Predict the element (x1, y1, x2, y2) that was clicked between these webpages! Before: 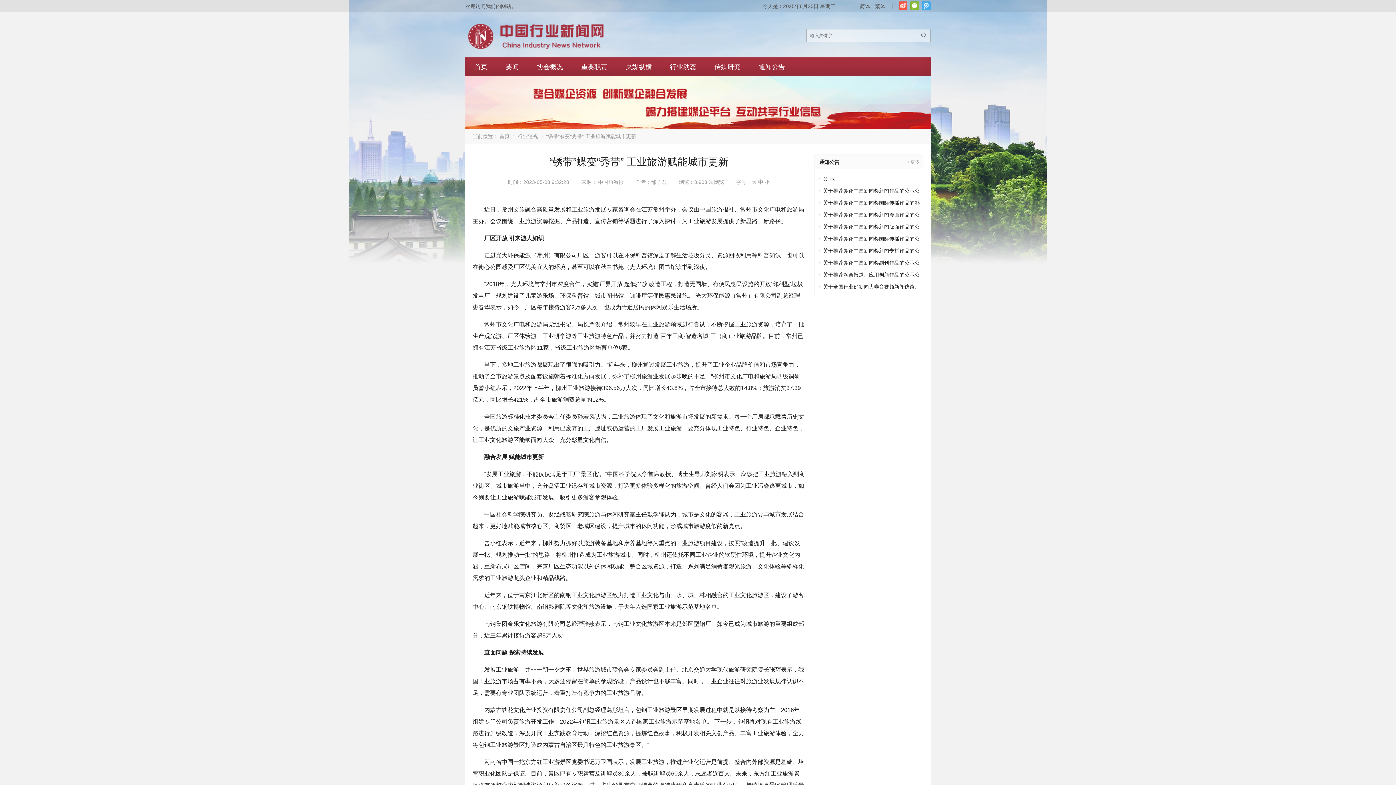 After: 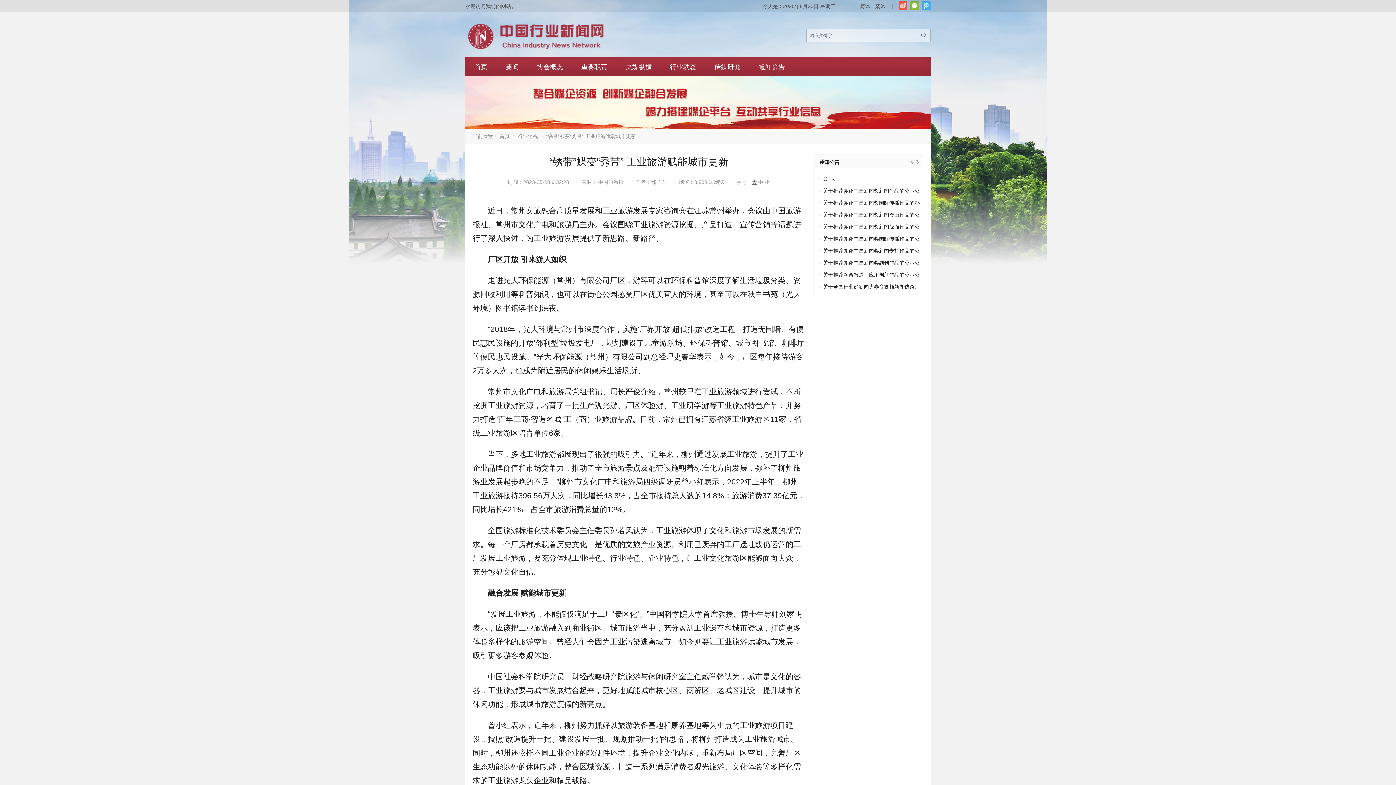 Action: label: 大 bbox: (751, 179, 756, 185)